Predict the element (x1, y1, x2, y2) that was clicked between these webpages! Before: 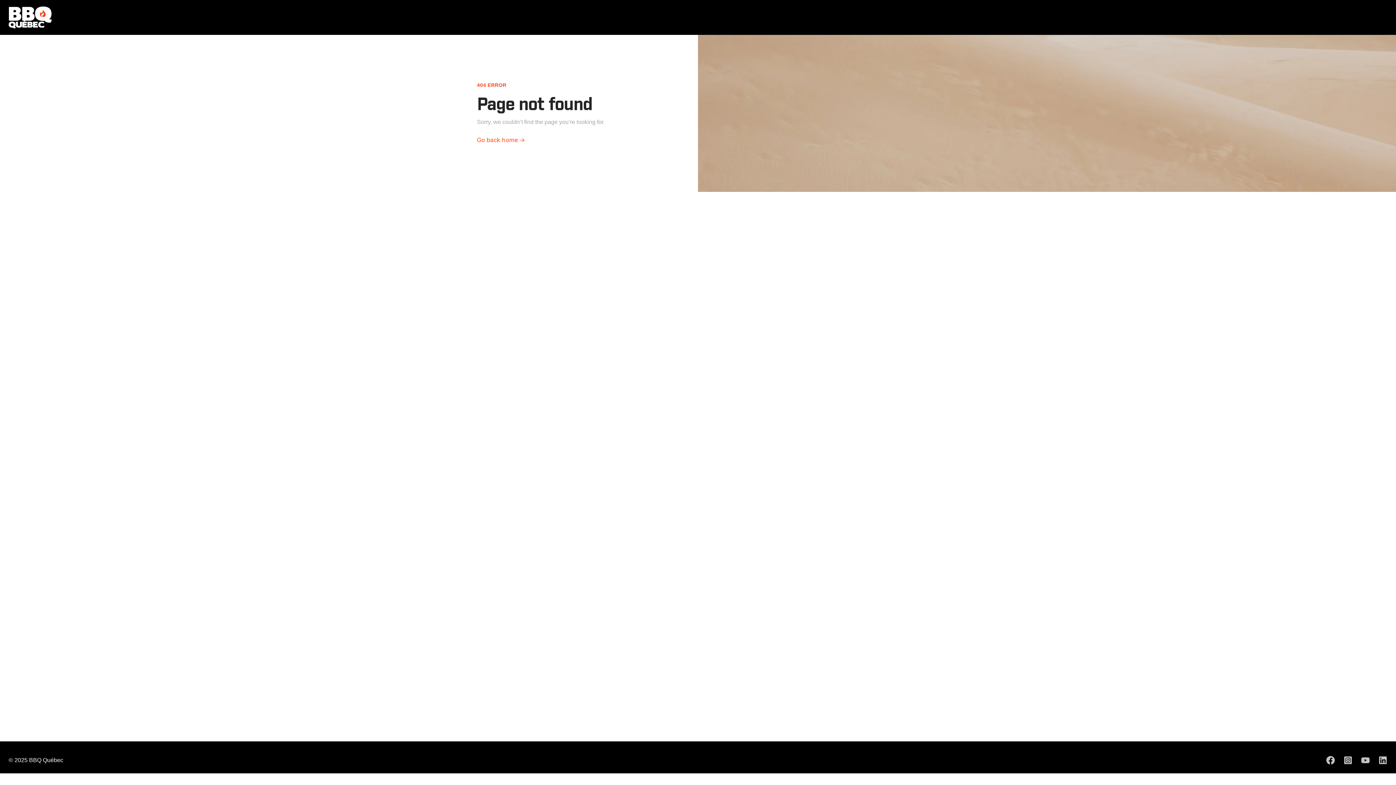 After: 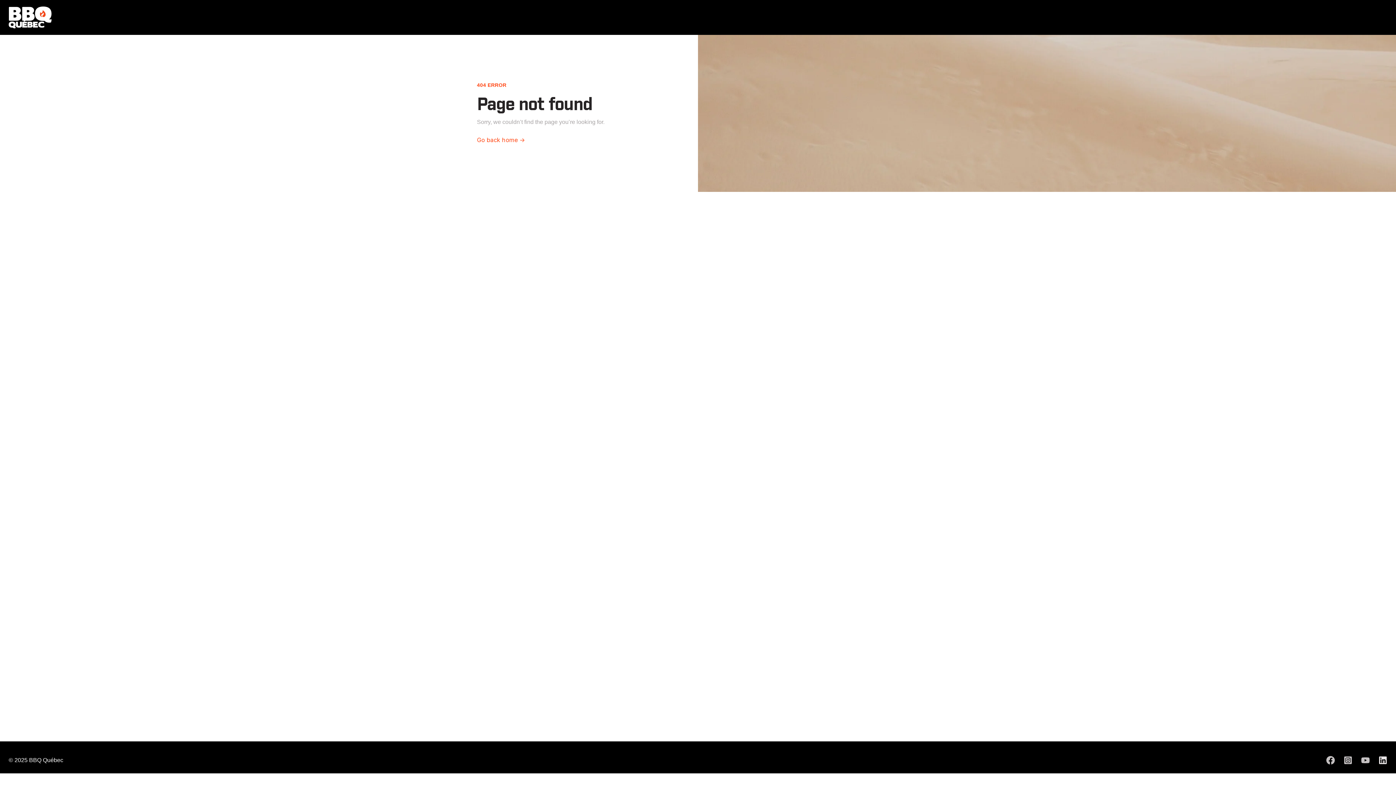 Action: label: LinkedIn bbox: (1378, 756, 1387, 765)